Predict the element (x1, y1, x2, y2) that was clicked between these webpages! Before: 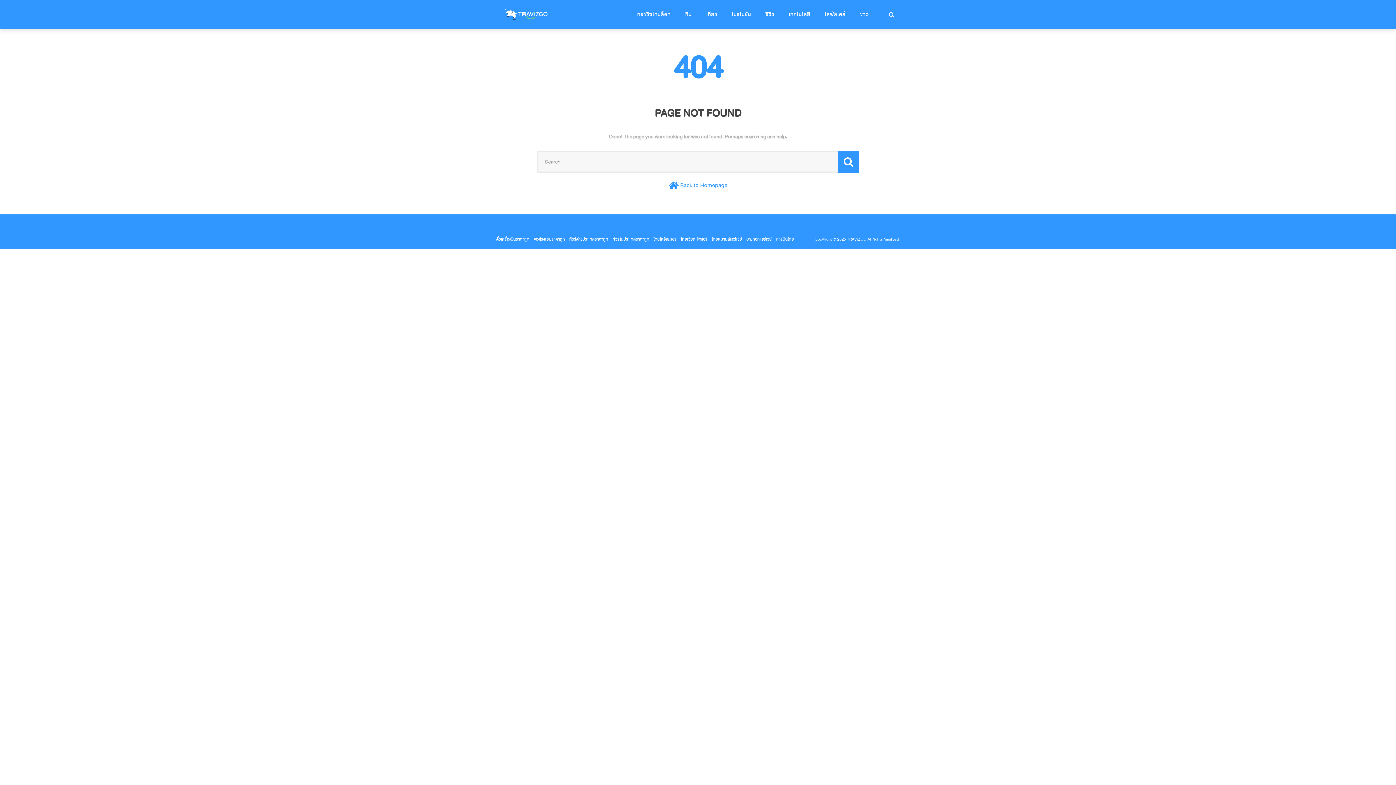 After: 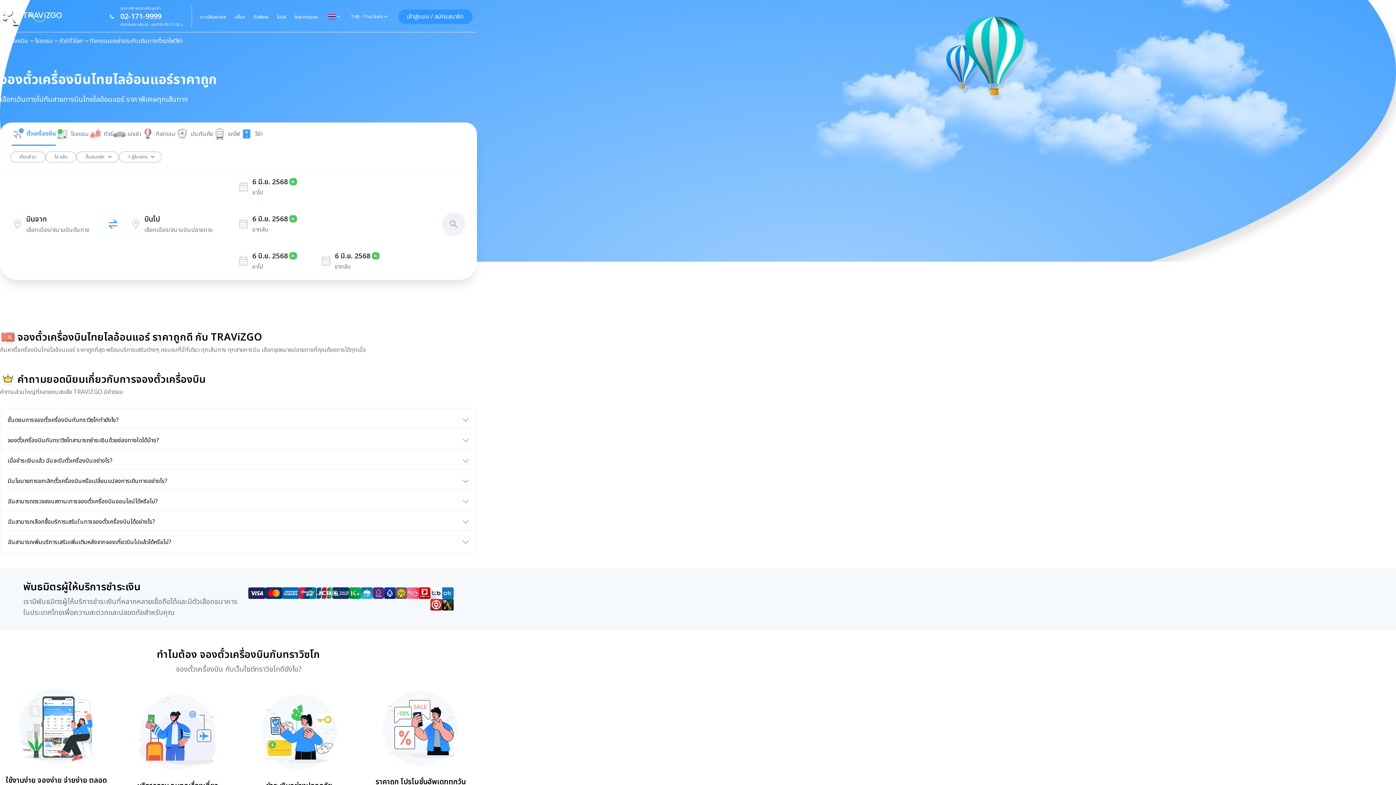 Action: bbox: (653, 235, 676, 242) label: ไทยไลอ้อนแอร์